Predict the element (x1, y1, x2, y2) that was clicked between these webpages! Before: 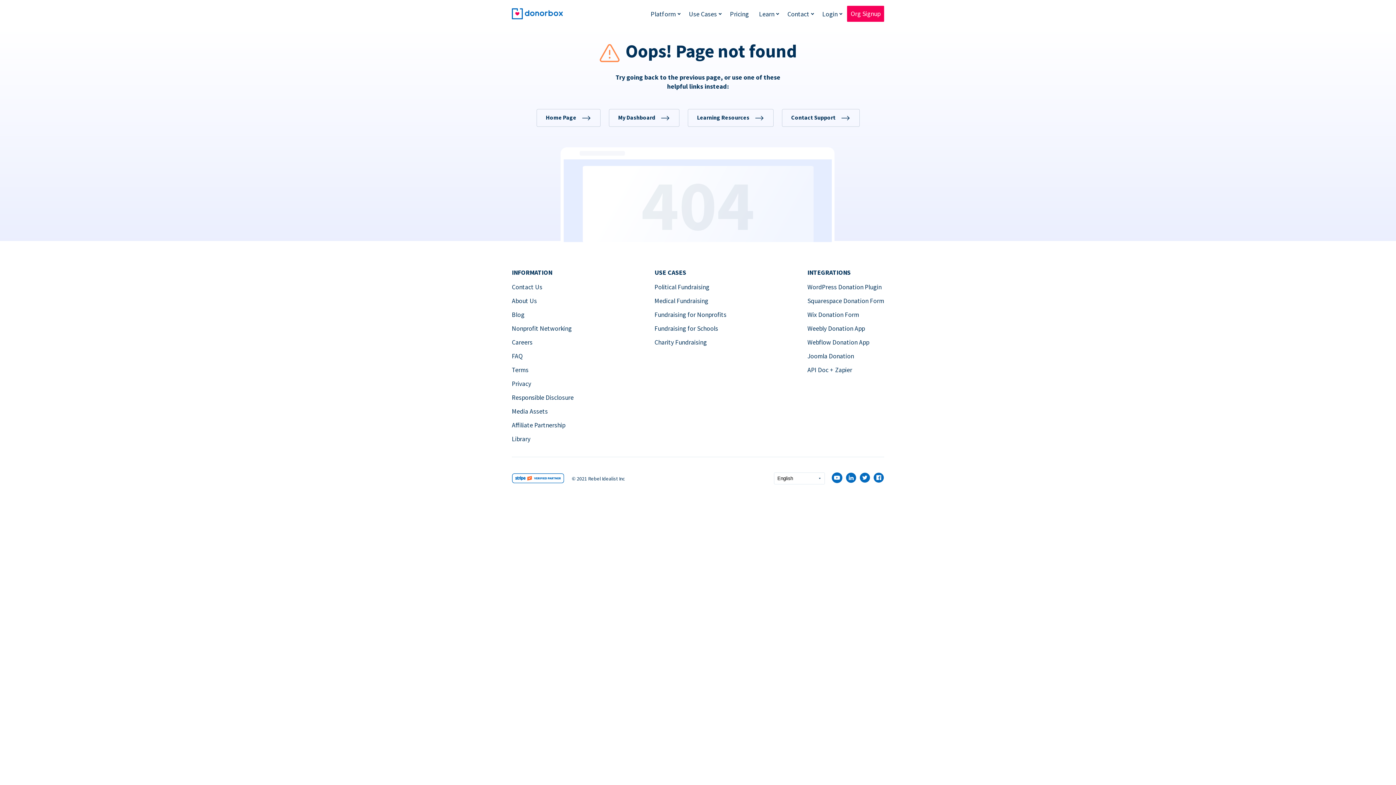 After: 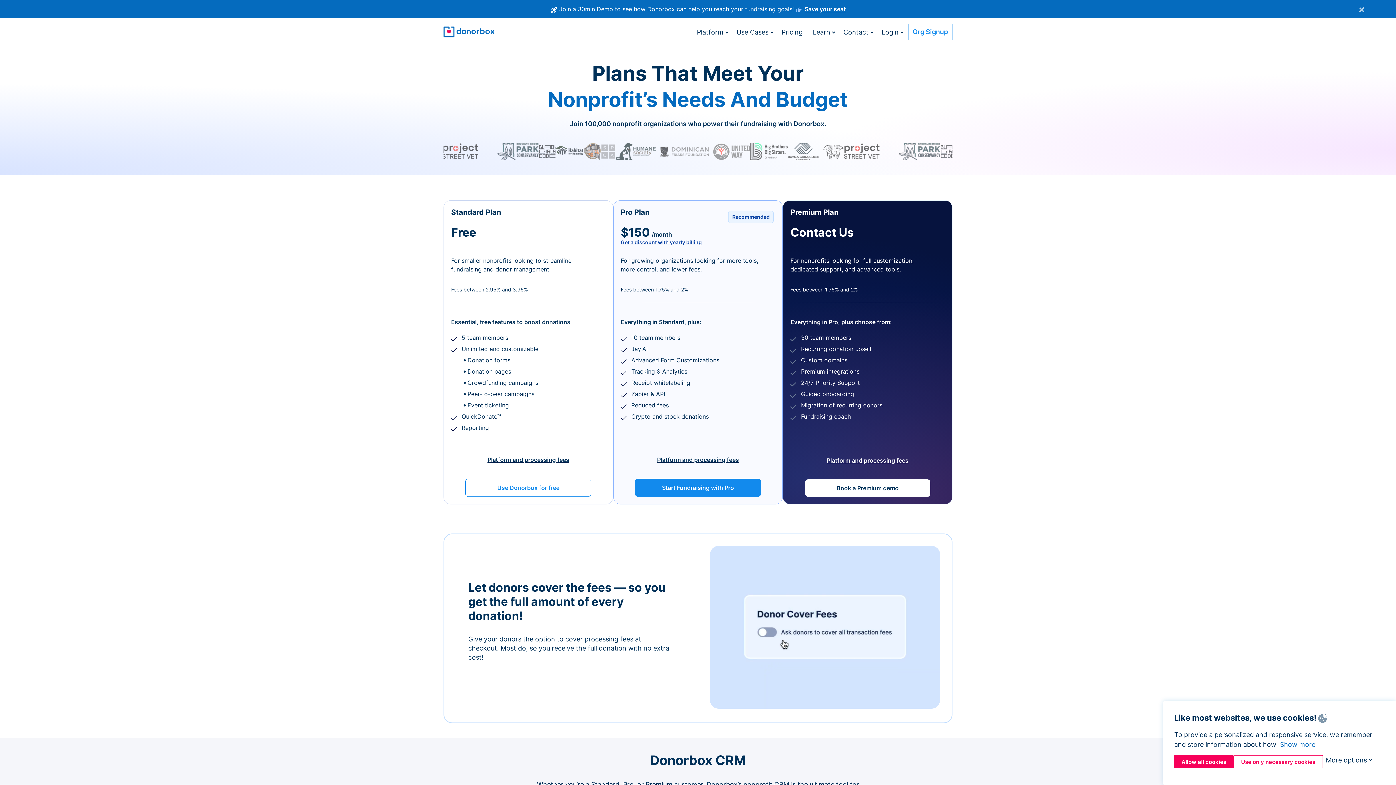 Action: label: Pricing bbox: (726, 6, 752, 21)